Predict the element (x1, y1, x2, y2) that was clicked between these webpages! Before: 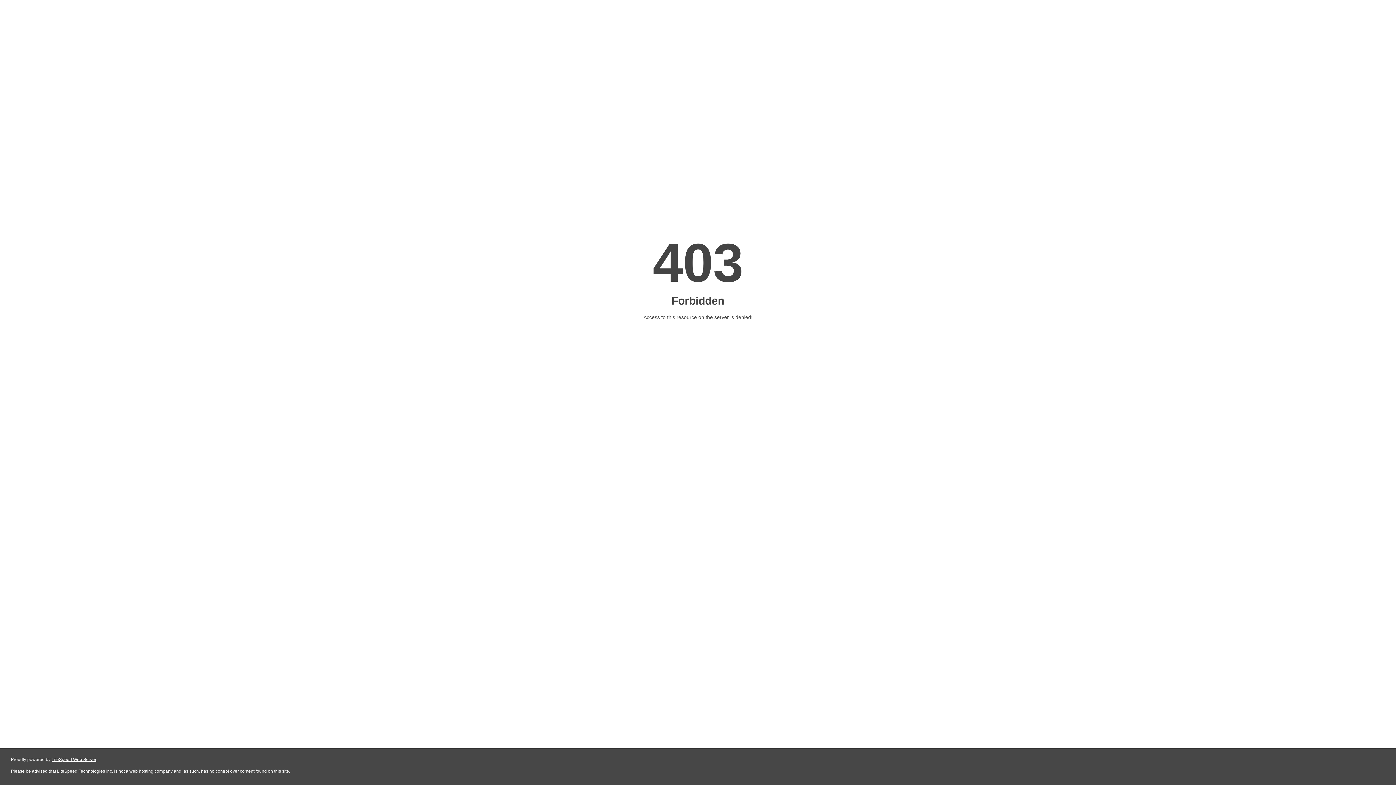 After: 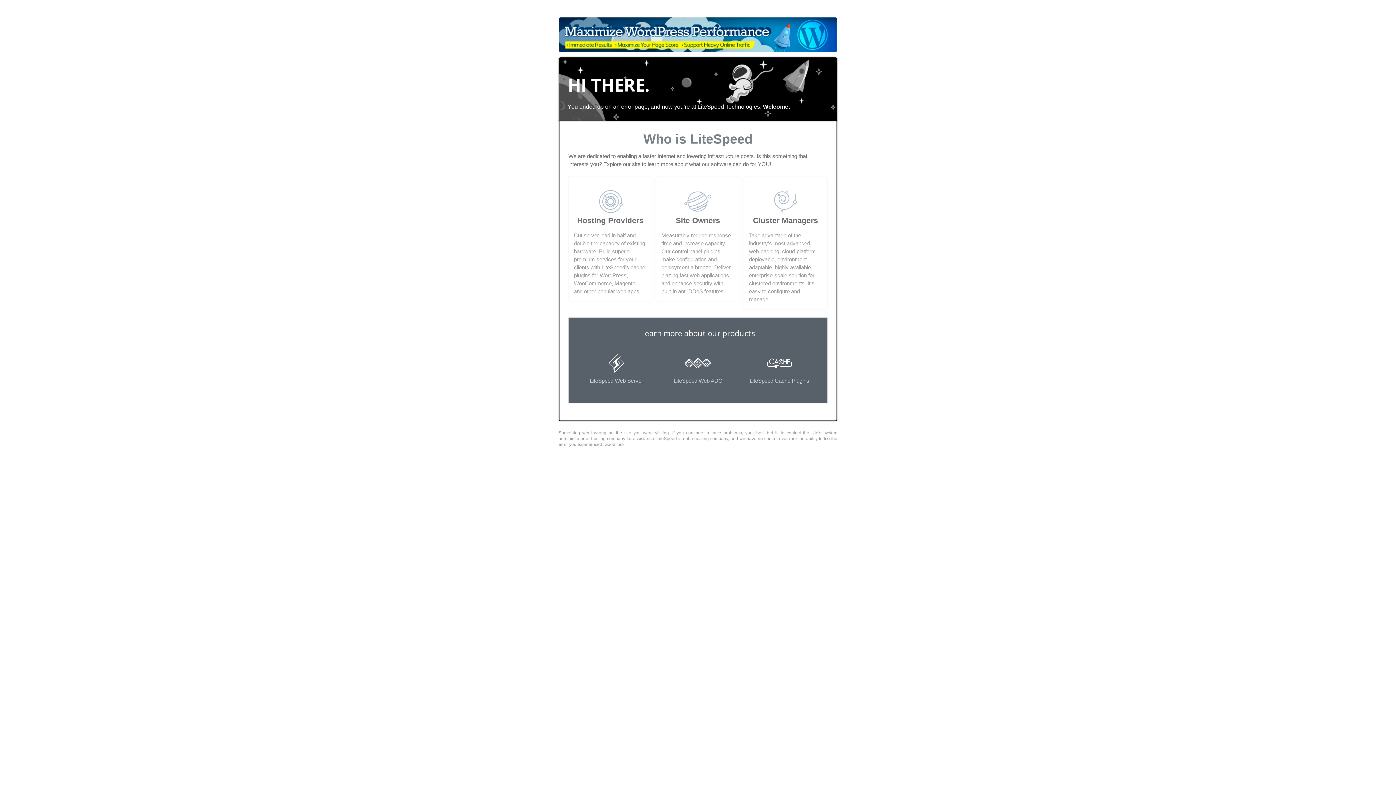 Action: label: LiteSpeed Web Server bbox: (51, 757, 96, 762)